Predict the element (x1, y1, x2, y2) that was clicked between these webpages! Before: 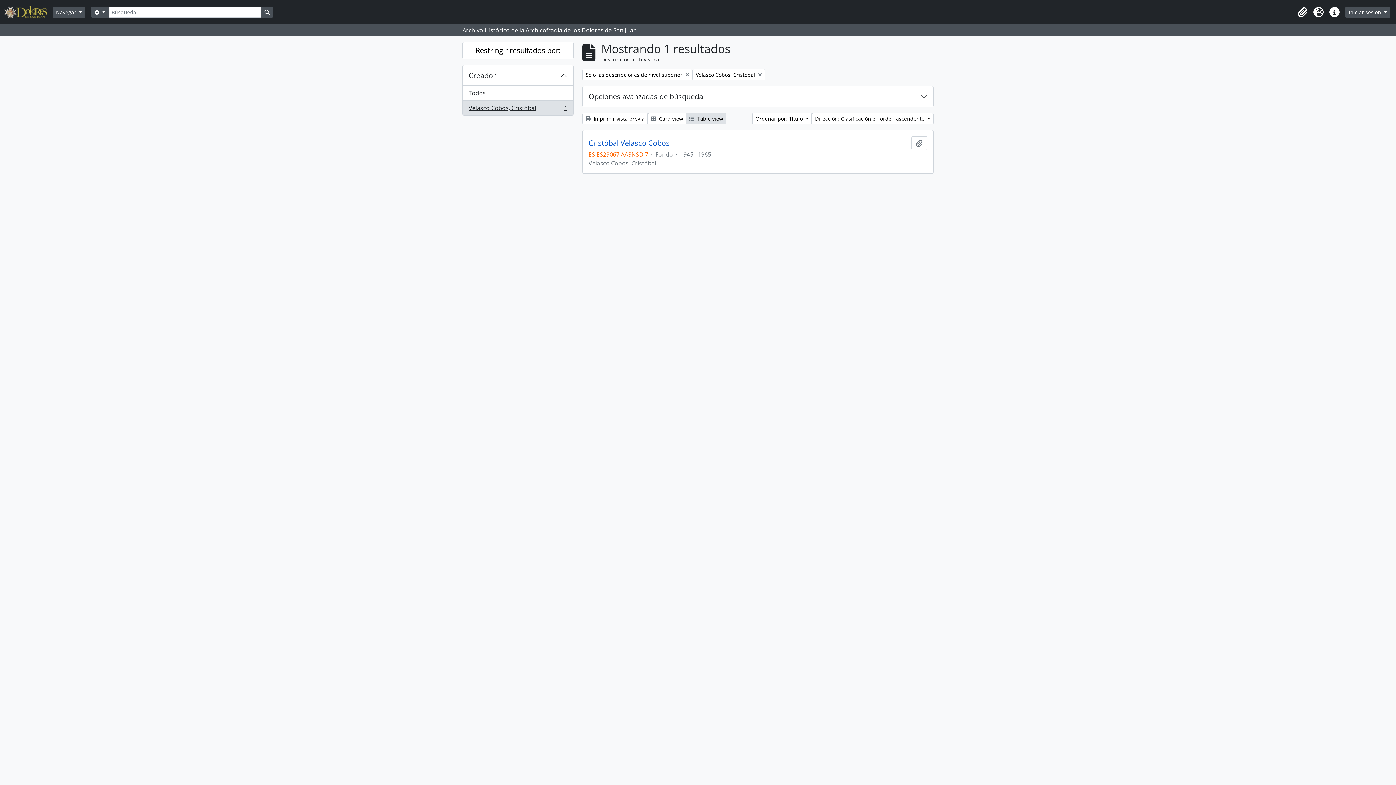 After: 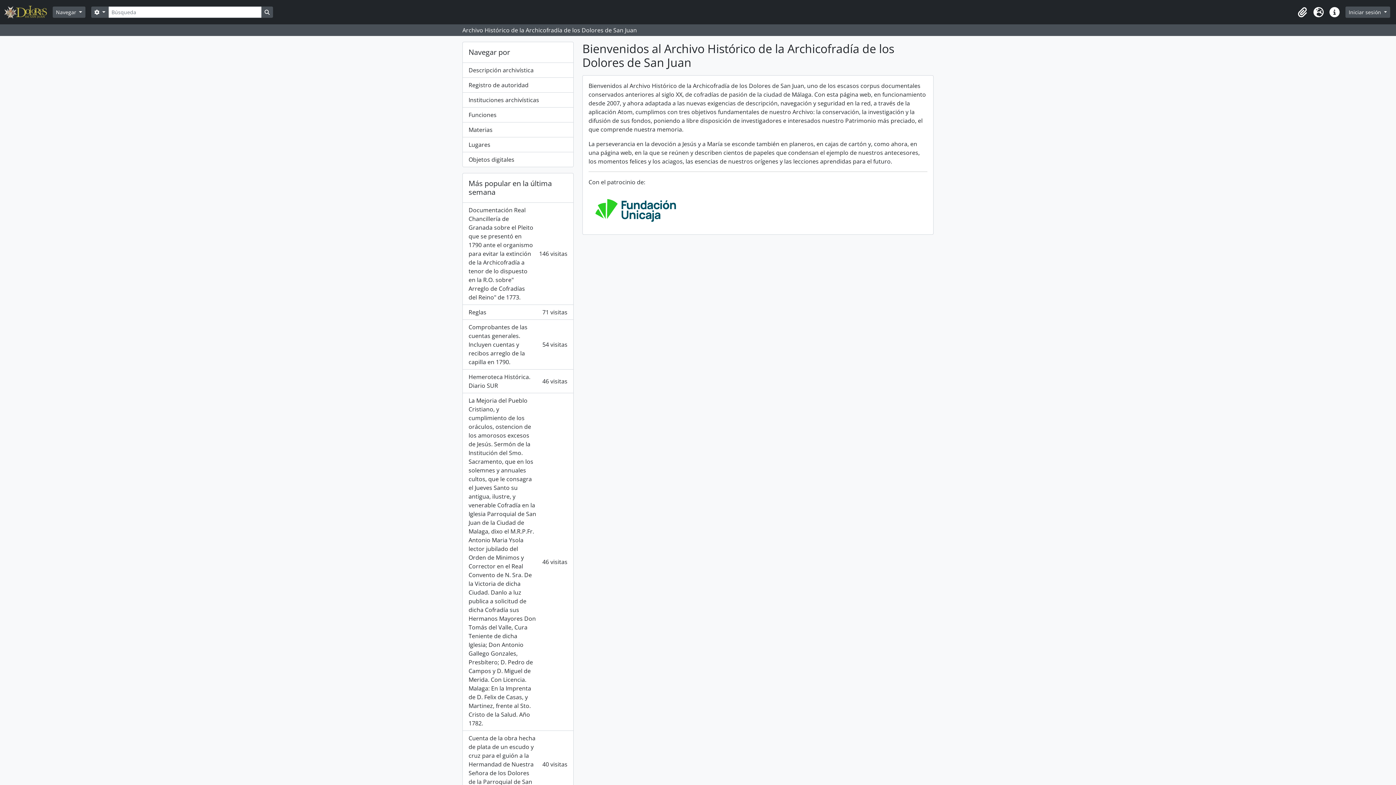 Action: bbox: (4, 2, 52, 21)